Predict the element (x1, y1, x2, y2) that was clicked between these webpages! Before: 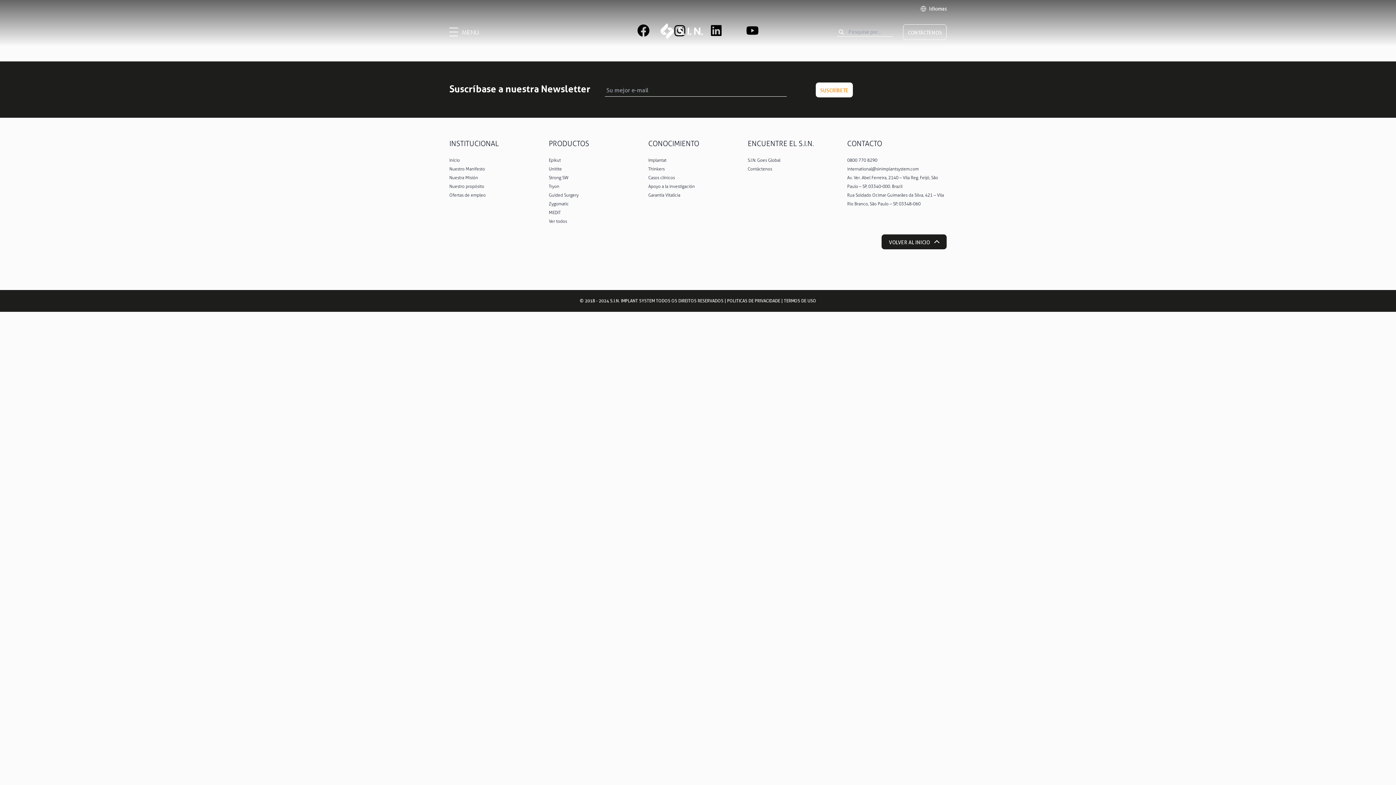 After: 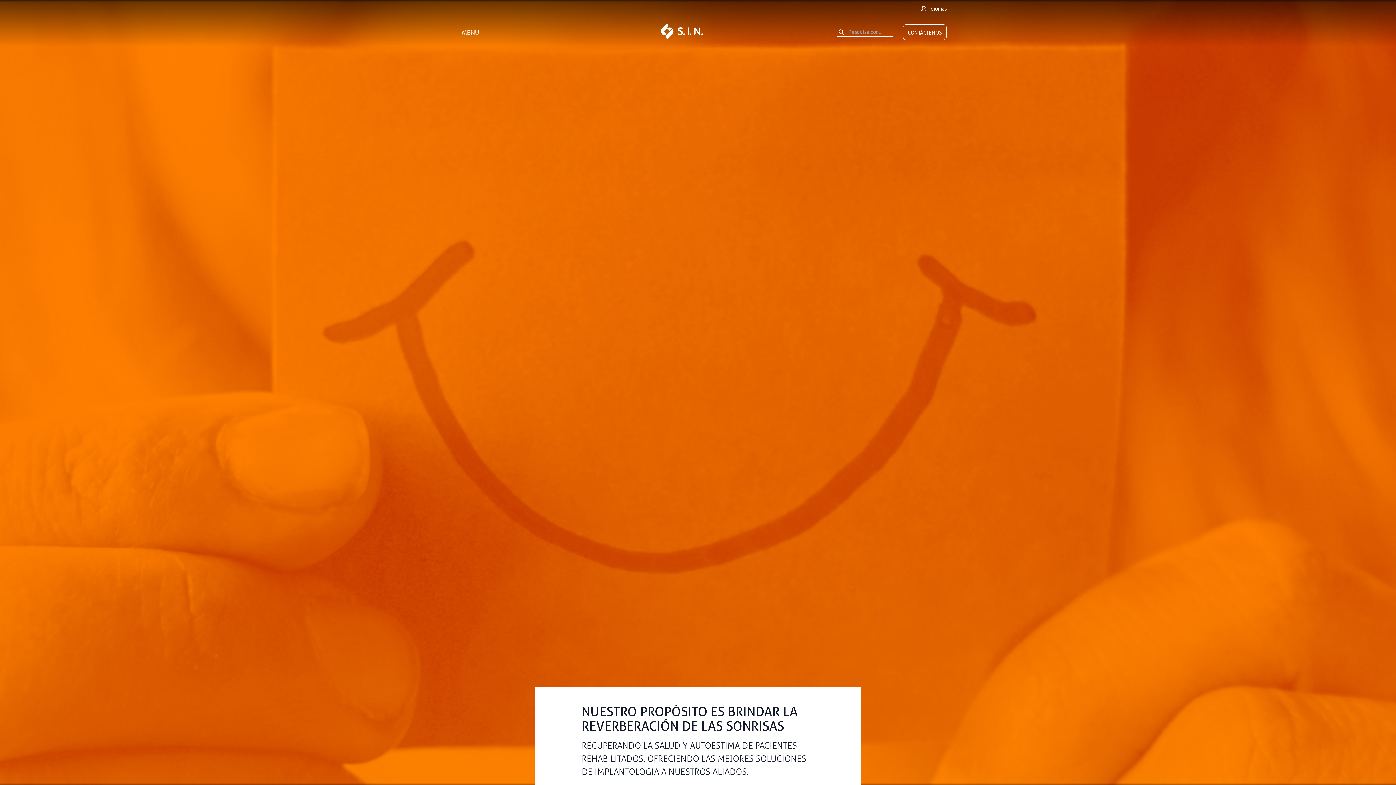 Action: bbox: (449, 175, 478, 180) label: Nuestra Misión